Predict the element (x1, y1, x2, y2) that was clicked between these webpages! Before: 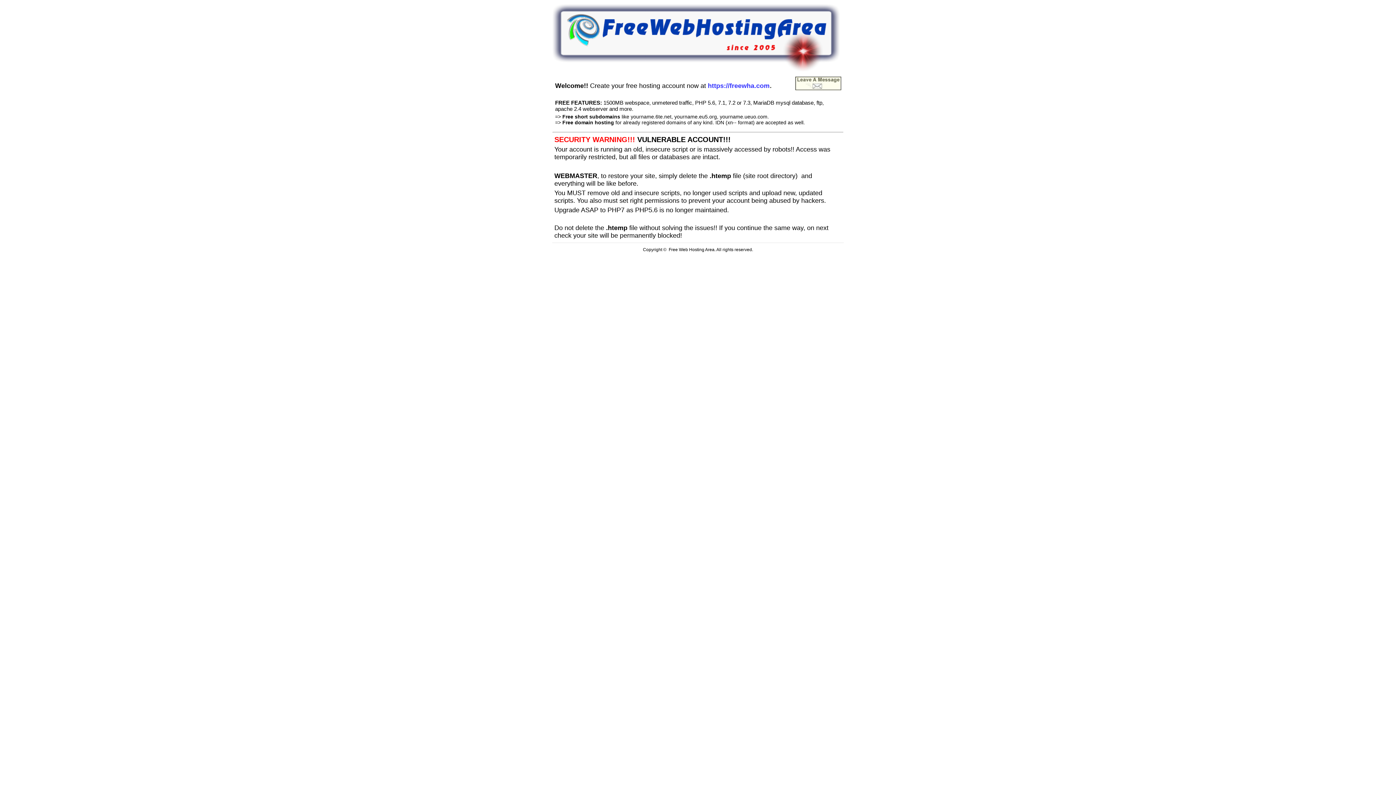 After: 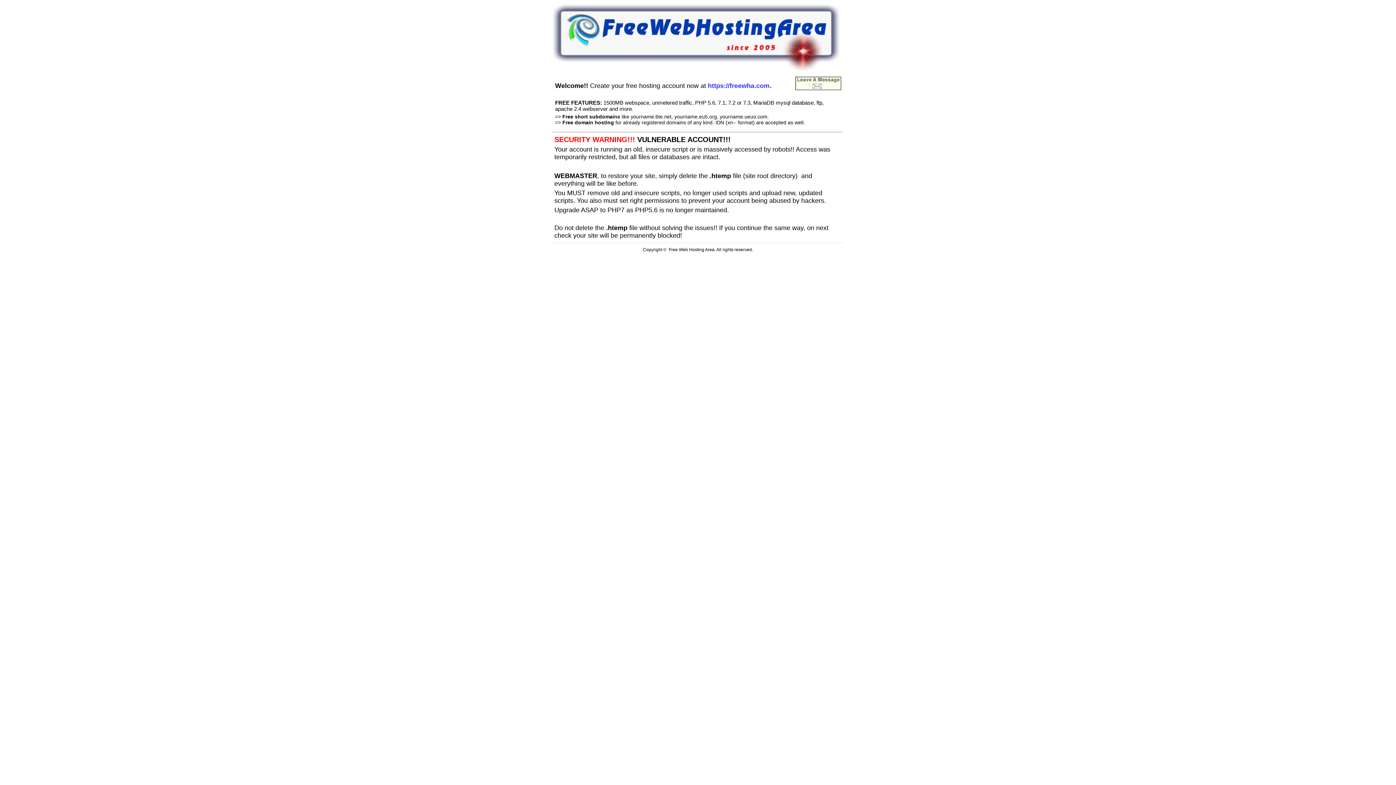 Action: bbox: (795, 85, 841, 91)